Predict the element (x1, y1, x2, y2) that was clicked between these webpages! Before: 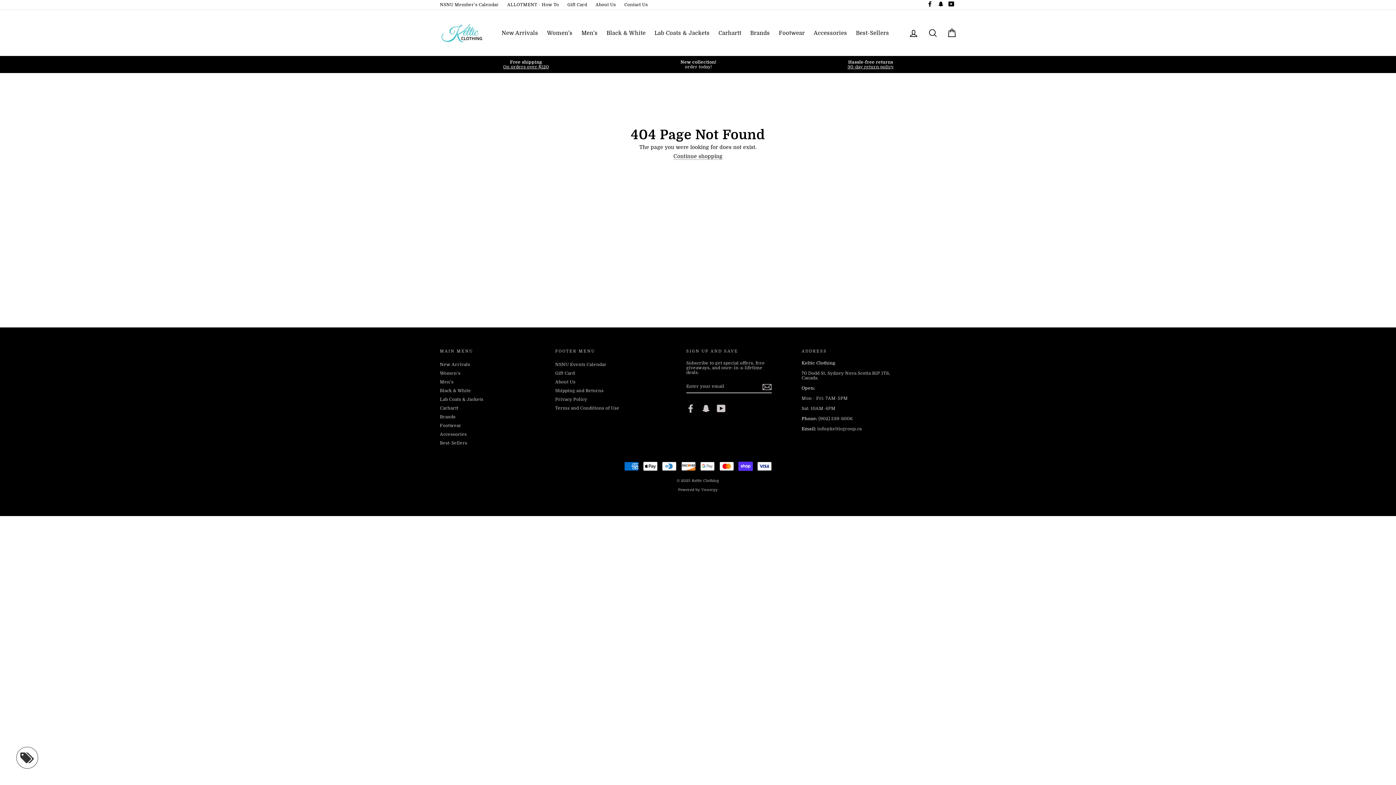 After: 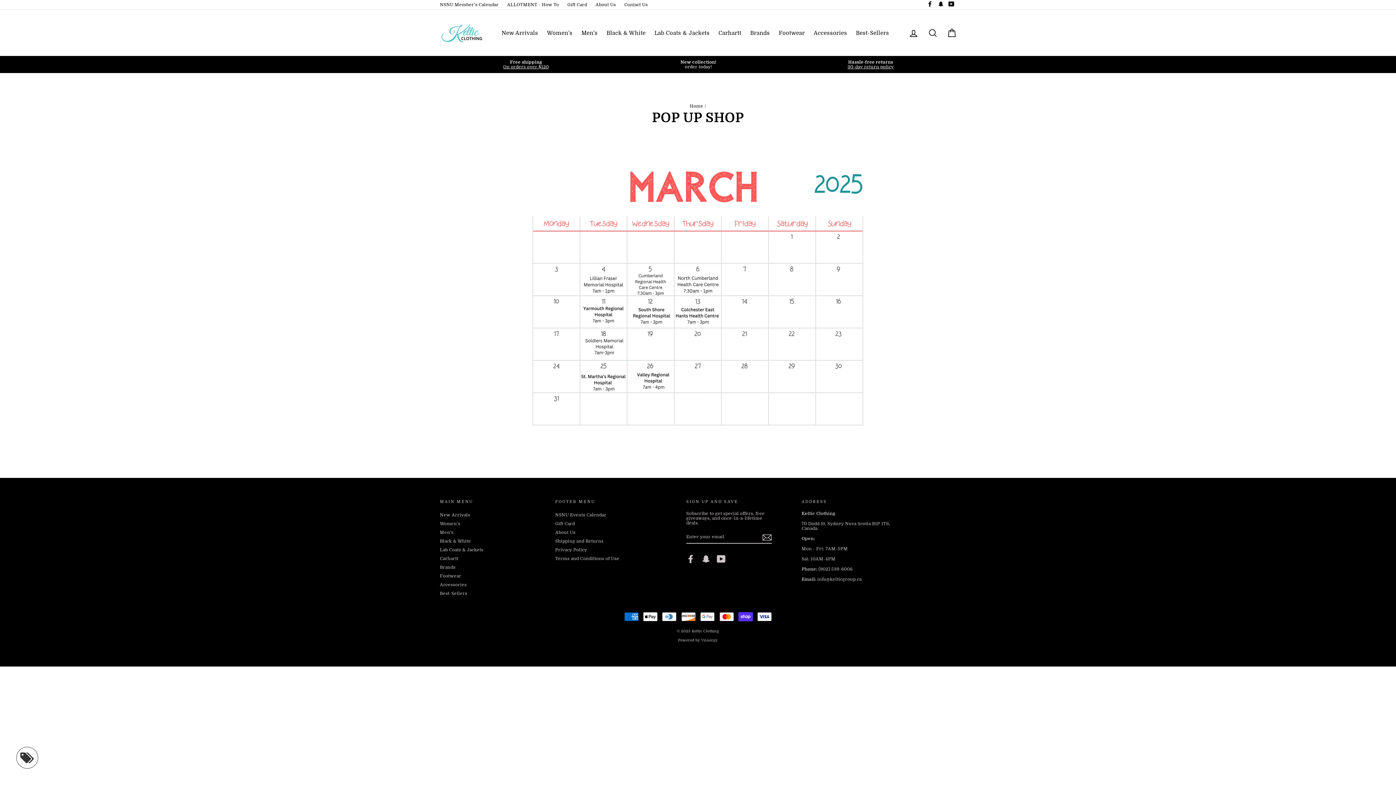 Action: bbox: (555, 361, 678, 368) label: NSNU Events Calendar